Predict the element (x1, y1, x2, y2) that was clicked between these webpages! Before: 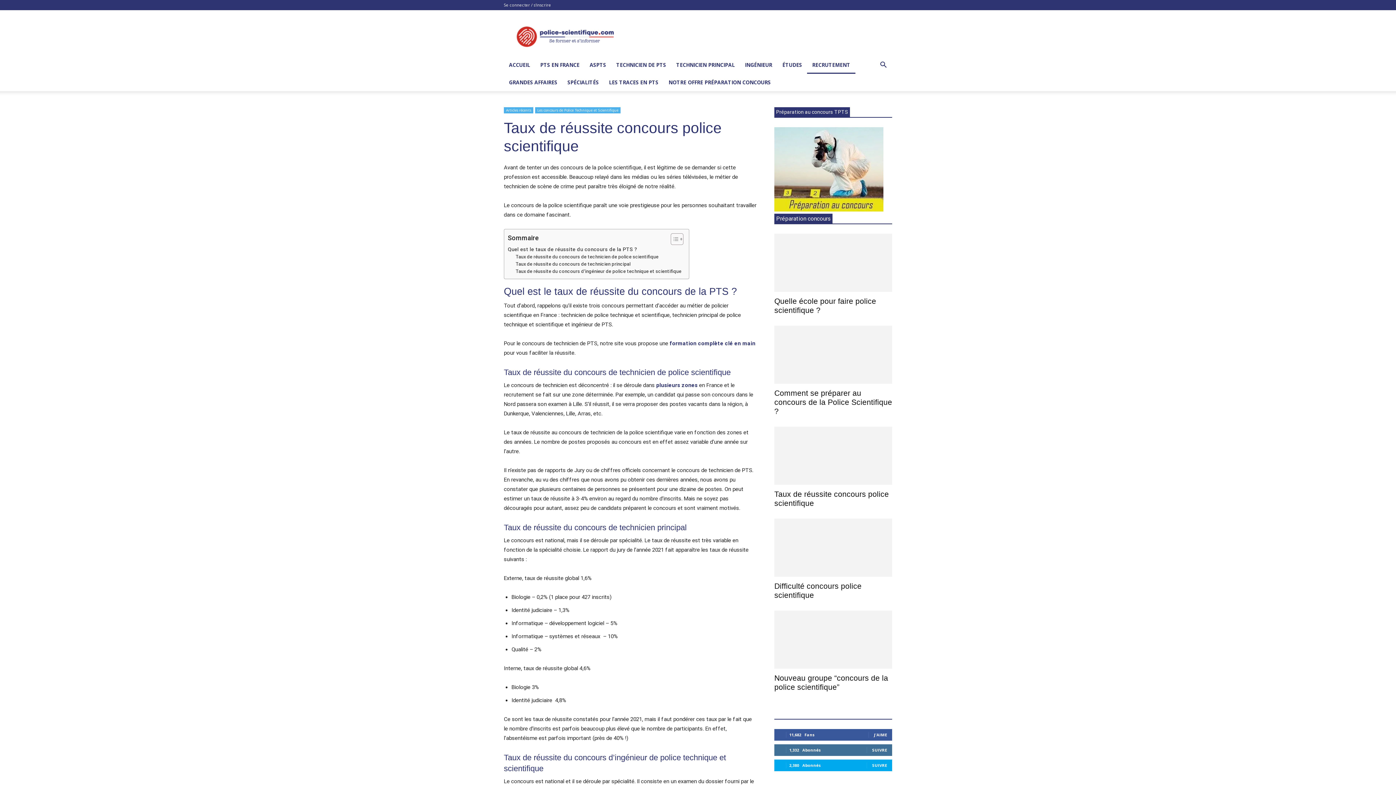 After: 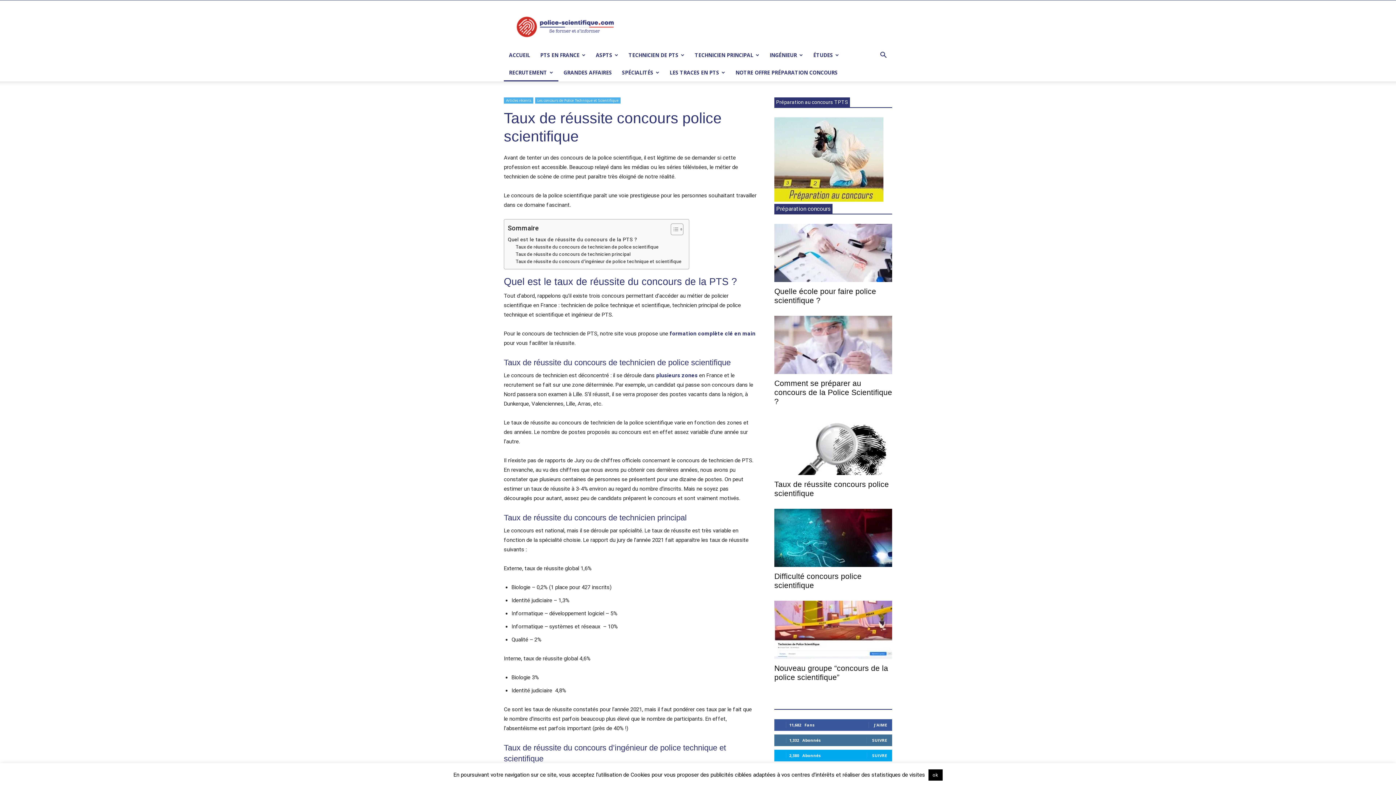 Action: bbox: (874, 62, 892, 69)